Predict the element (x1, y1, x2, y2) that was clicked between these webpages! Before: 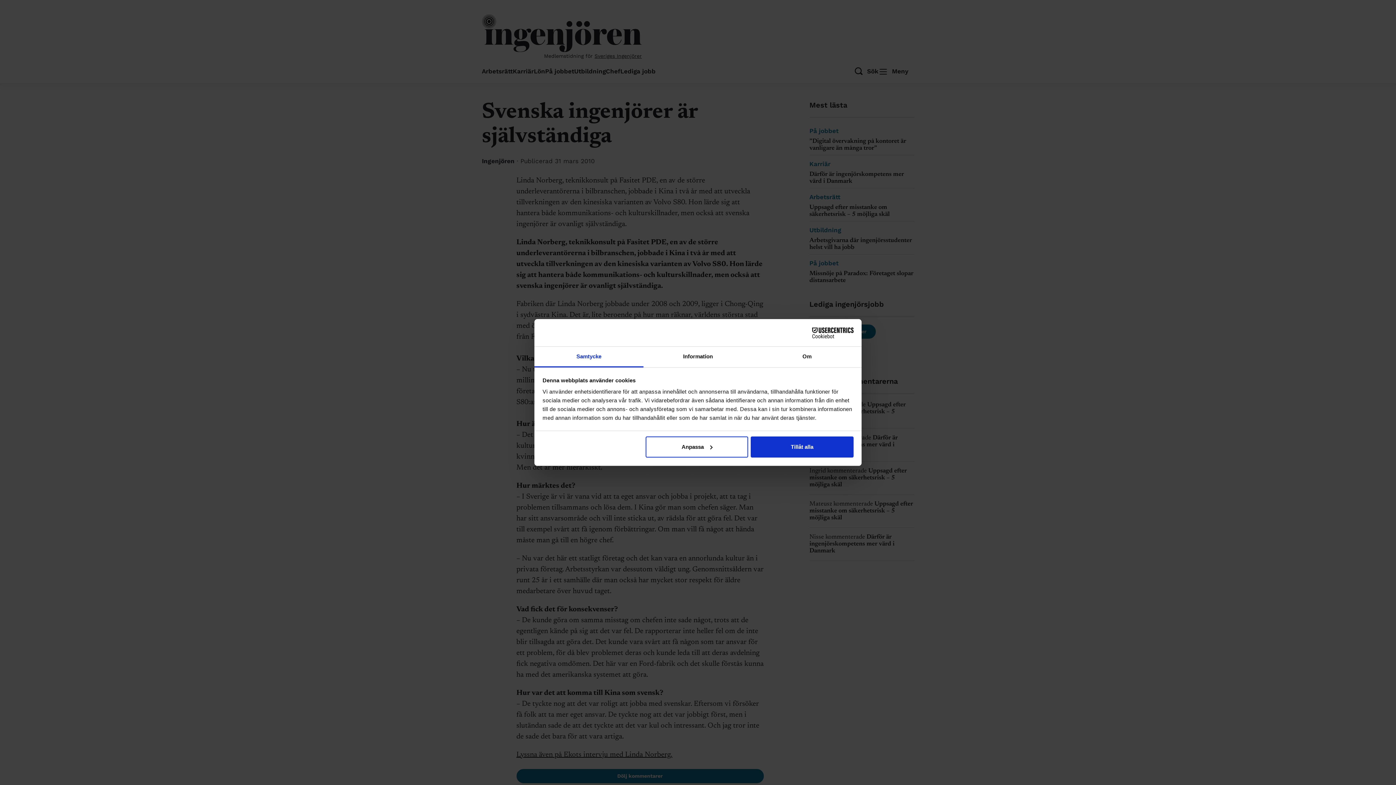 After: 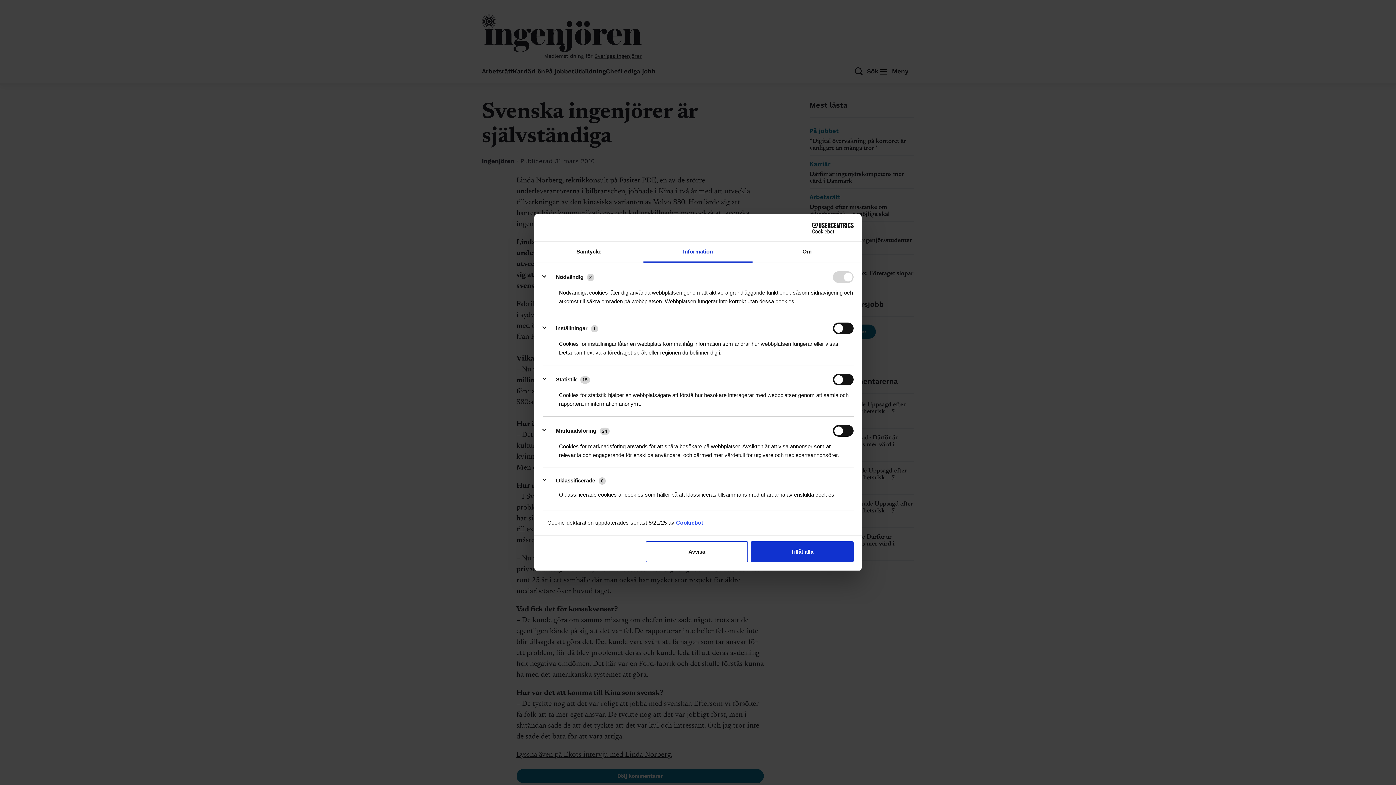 Action: label: Information bbox: (643, 346, 752, 367)